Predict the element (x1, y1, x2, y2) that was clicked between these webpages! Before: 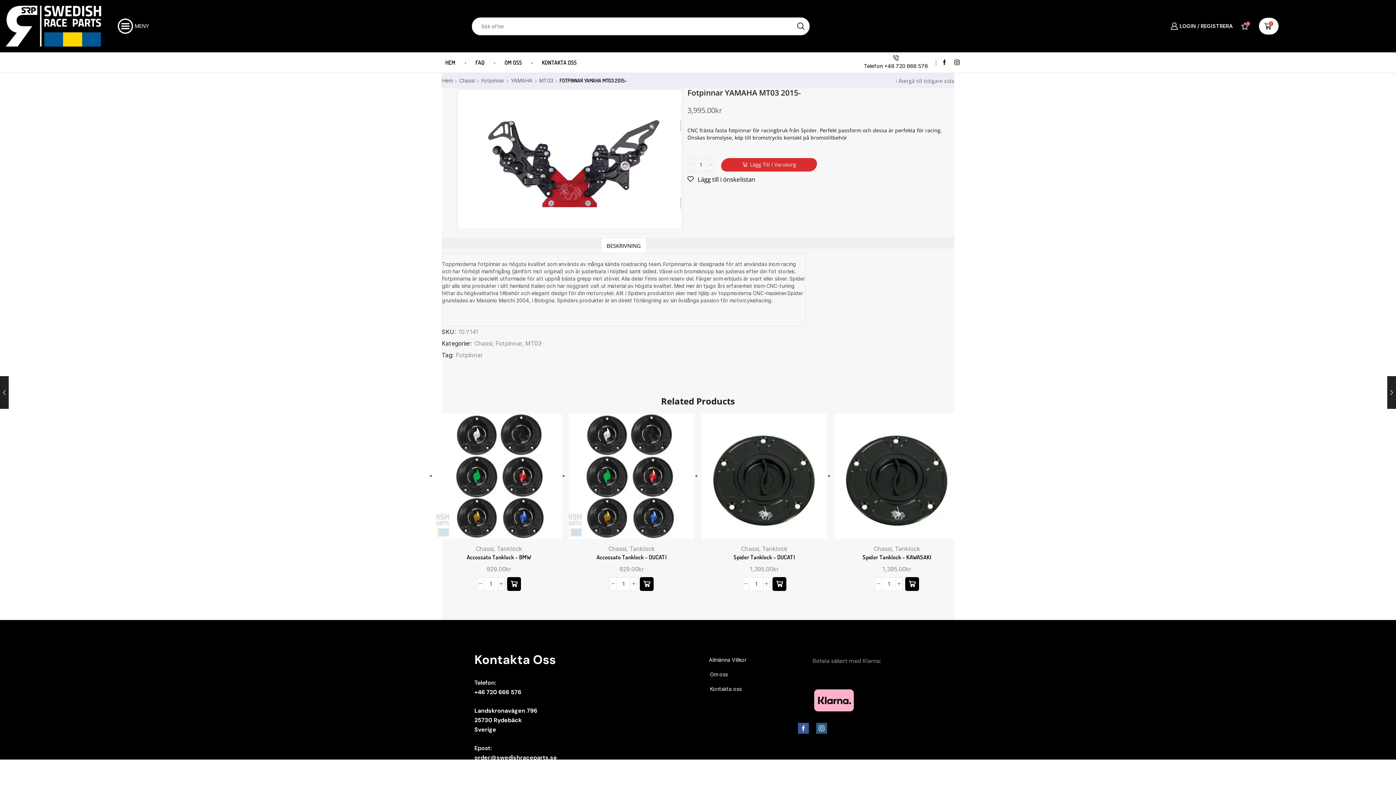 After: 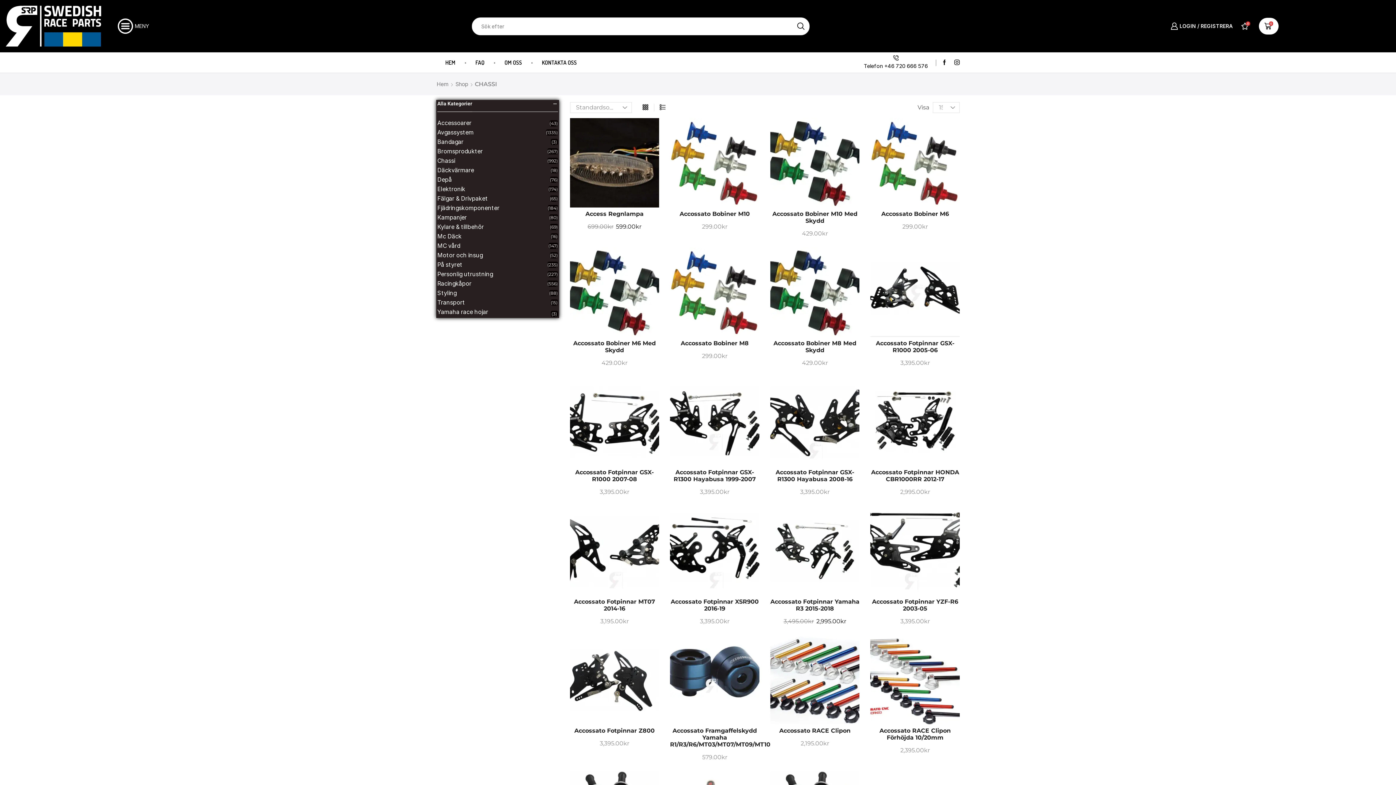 Action: label: Chassi bbox: (458, 77, 475, 83)